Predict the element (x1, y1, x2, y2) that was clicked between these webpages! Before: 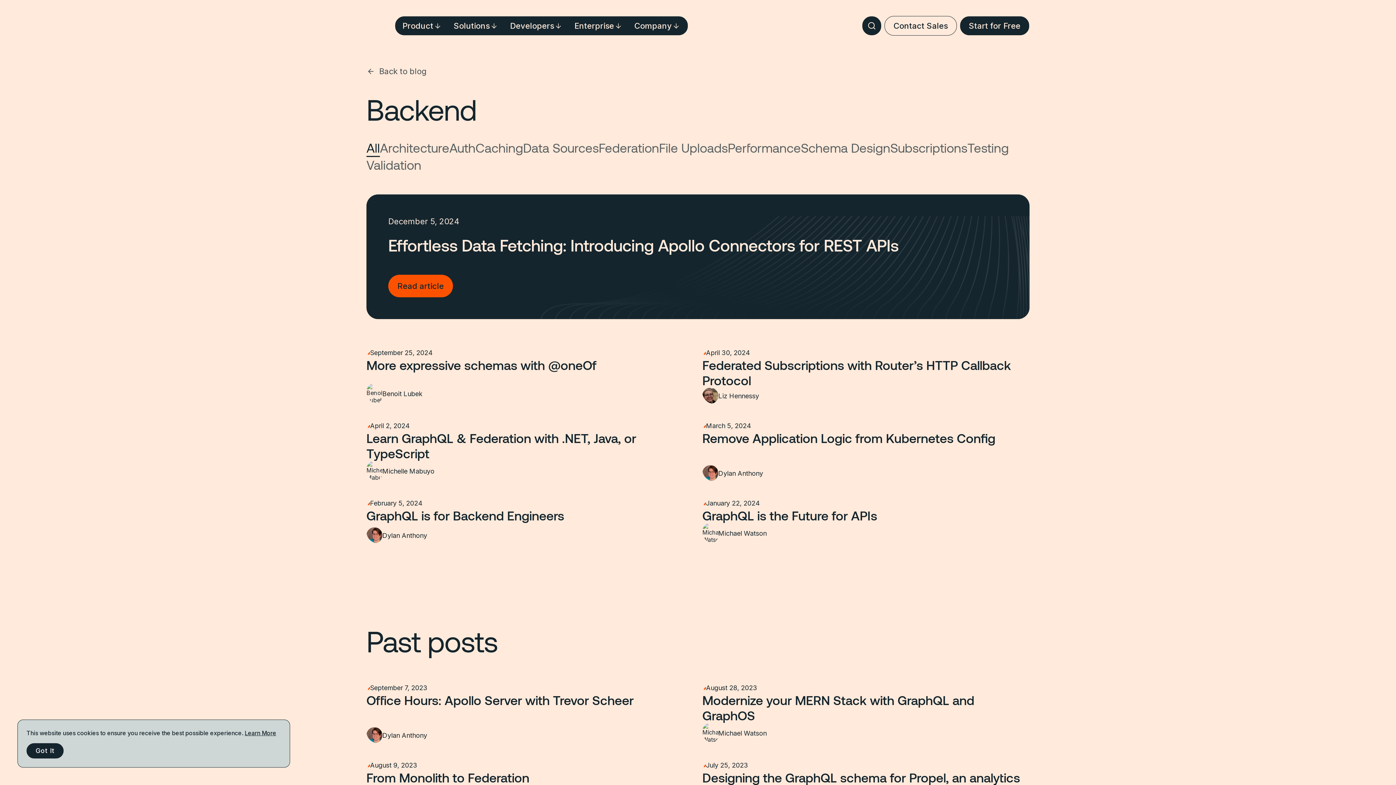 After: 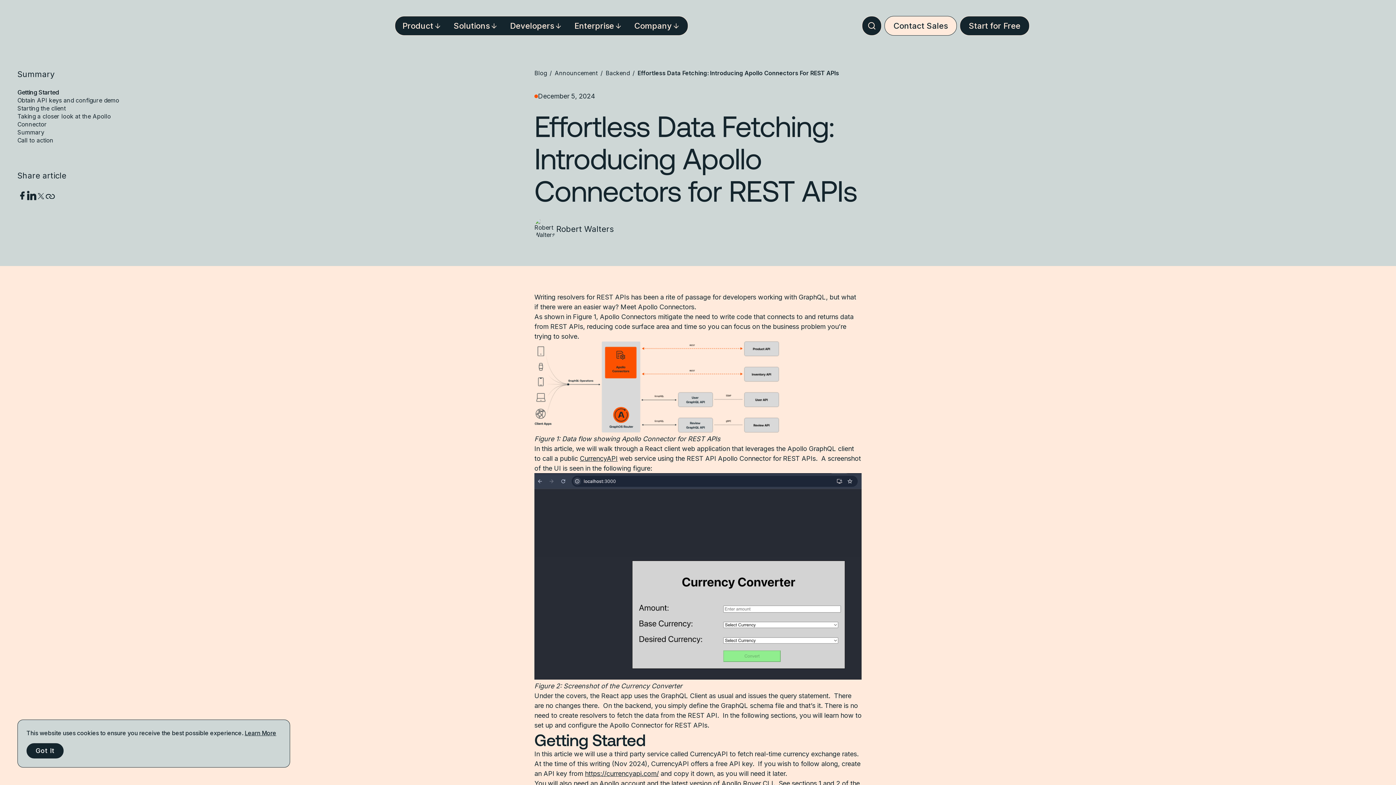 Action: bbox: (388, 274, 453, 297) label: Read article